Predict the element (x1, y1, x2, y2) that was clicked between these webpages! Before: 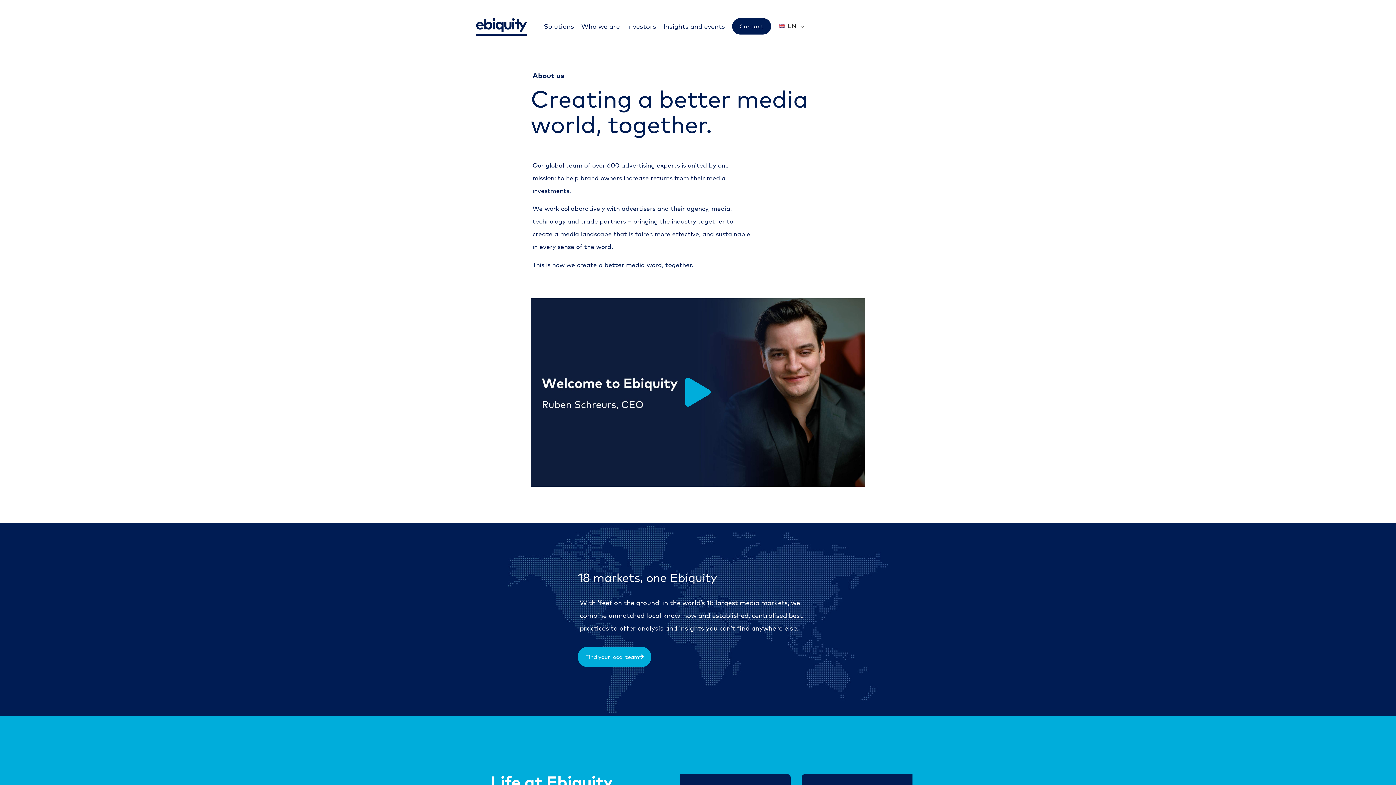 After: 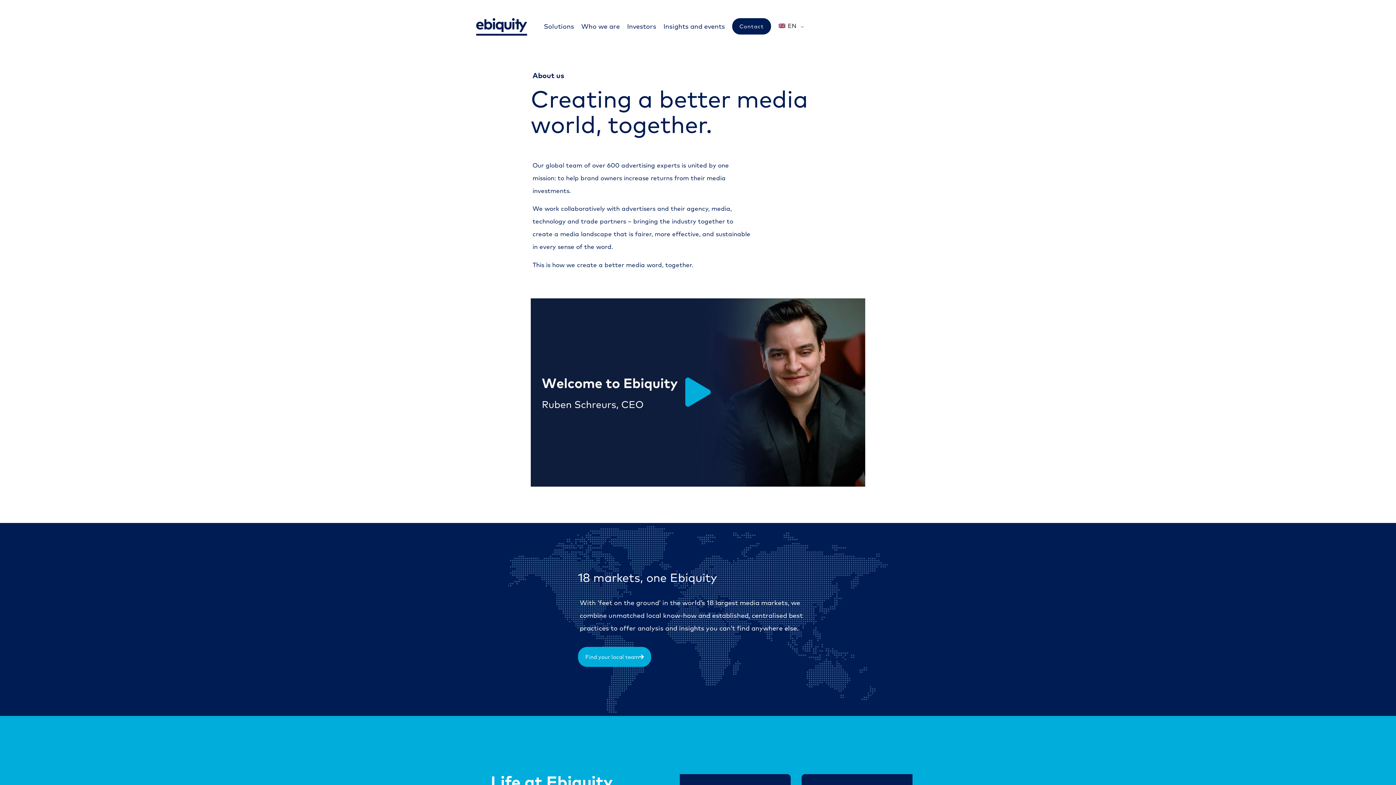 Action: label: Who we are bbox: (581, 20, 620, 32)